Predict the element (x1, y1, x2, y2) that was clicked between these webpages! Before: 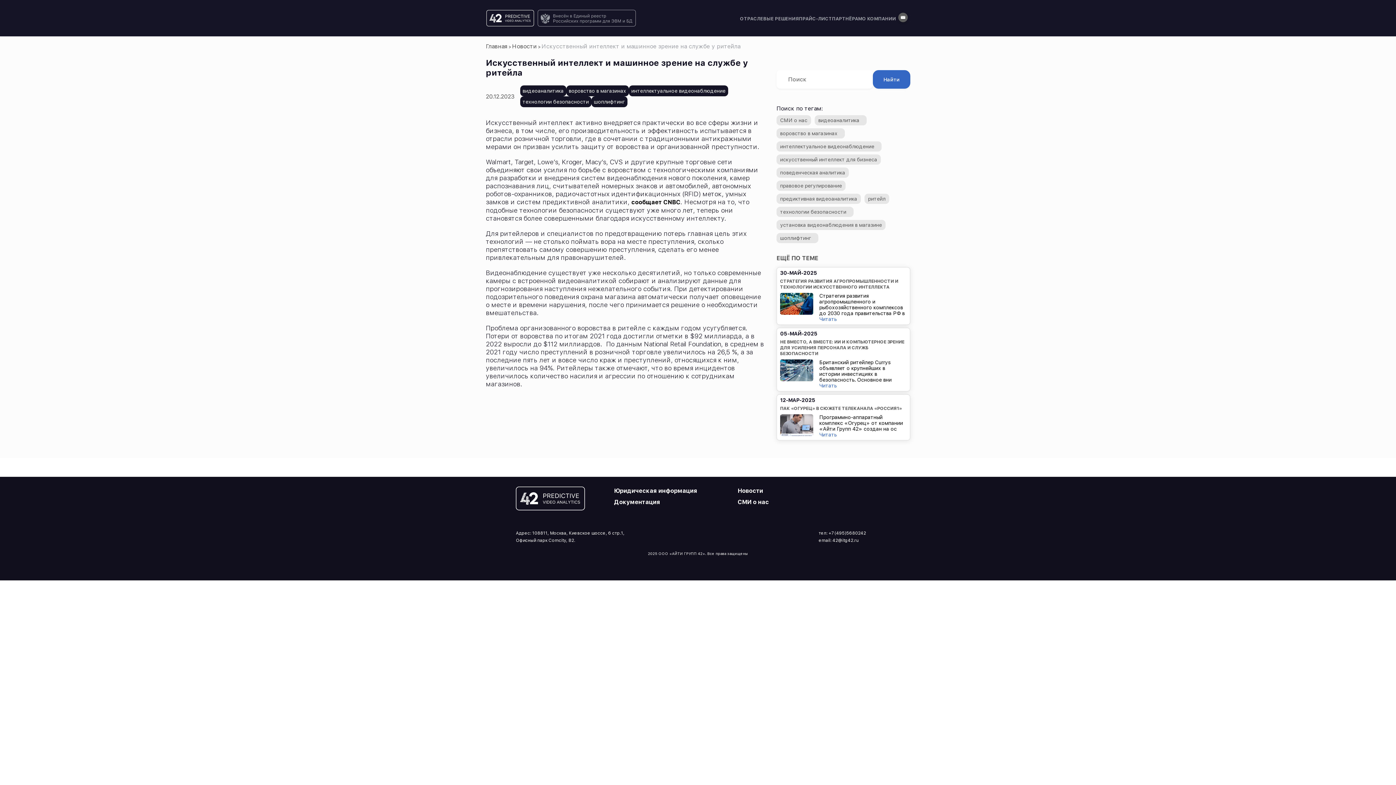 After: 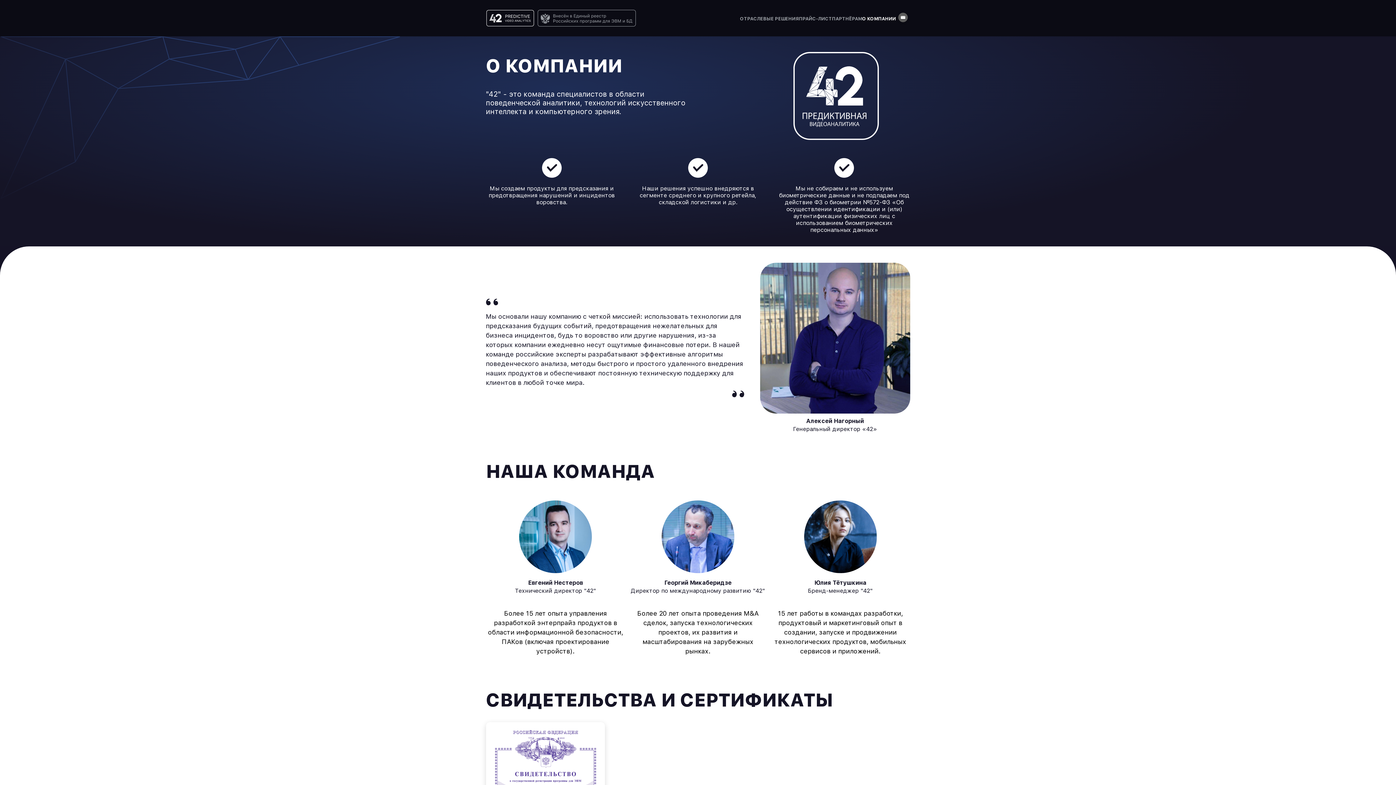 Action: bbox: (862, 15, 896, 21) label: О КОМПАНИИ